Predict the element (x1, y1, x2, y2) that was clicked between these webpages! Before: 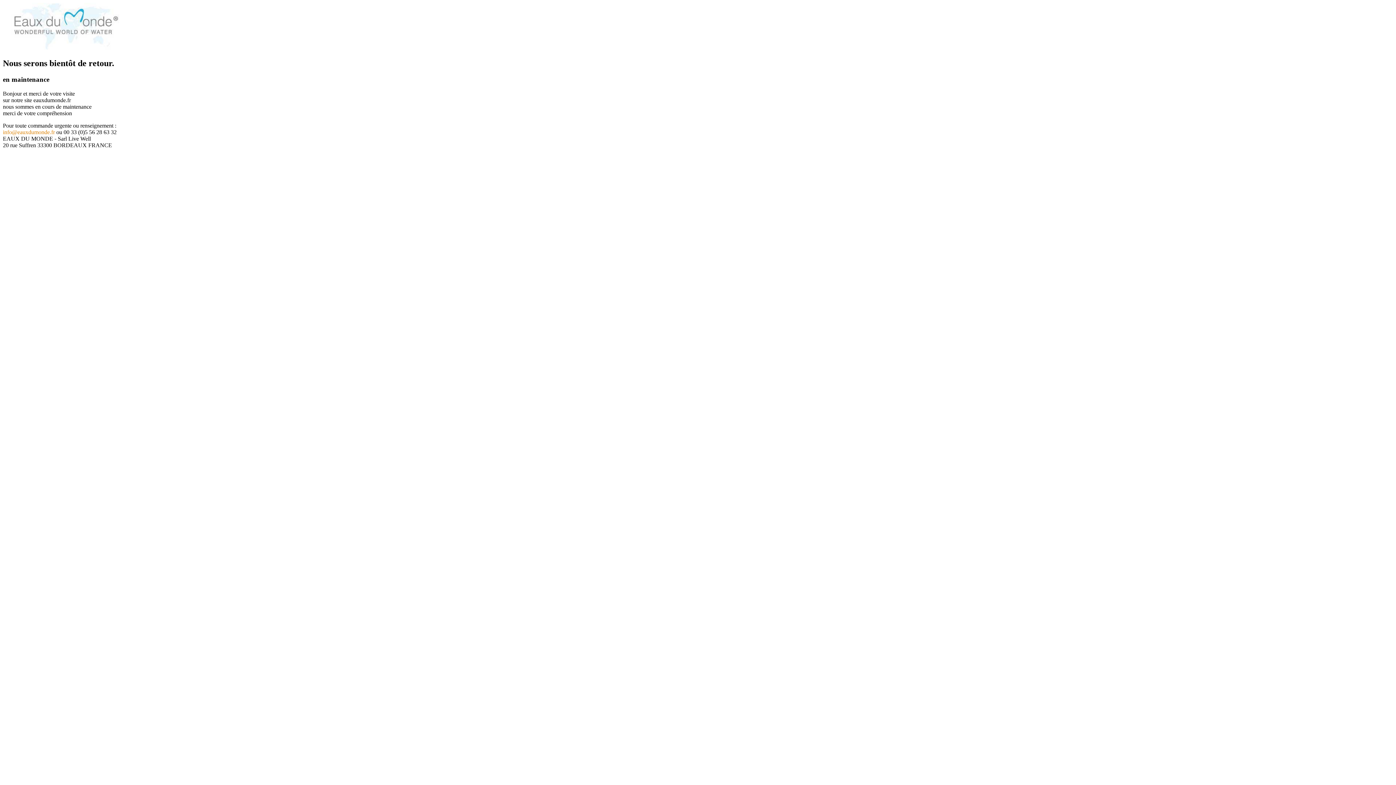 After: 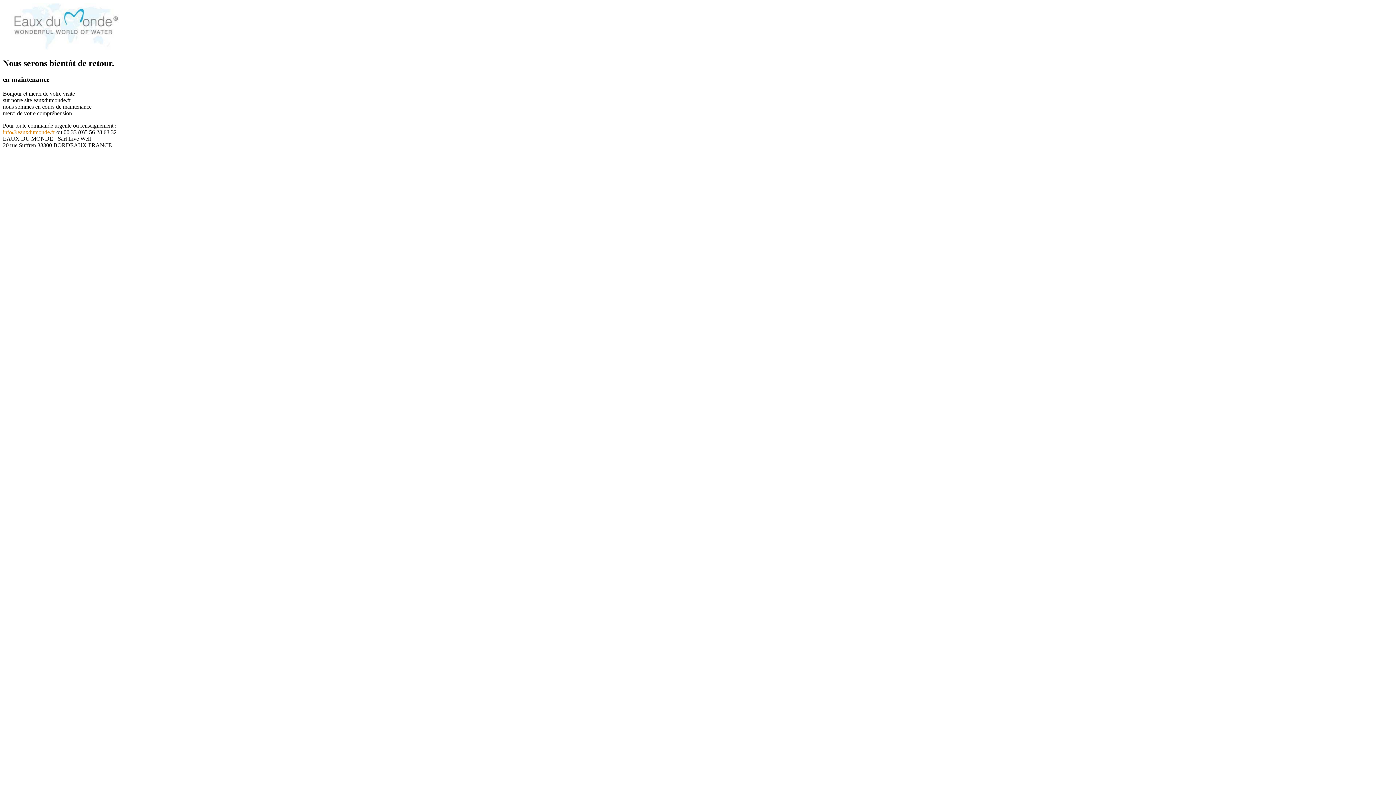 Action: label: info@eauxdumonde.fr bbox: (2, 128, 54, 135)